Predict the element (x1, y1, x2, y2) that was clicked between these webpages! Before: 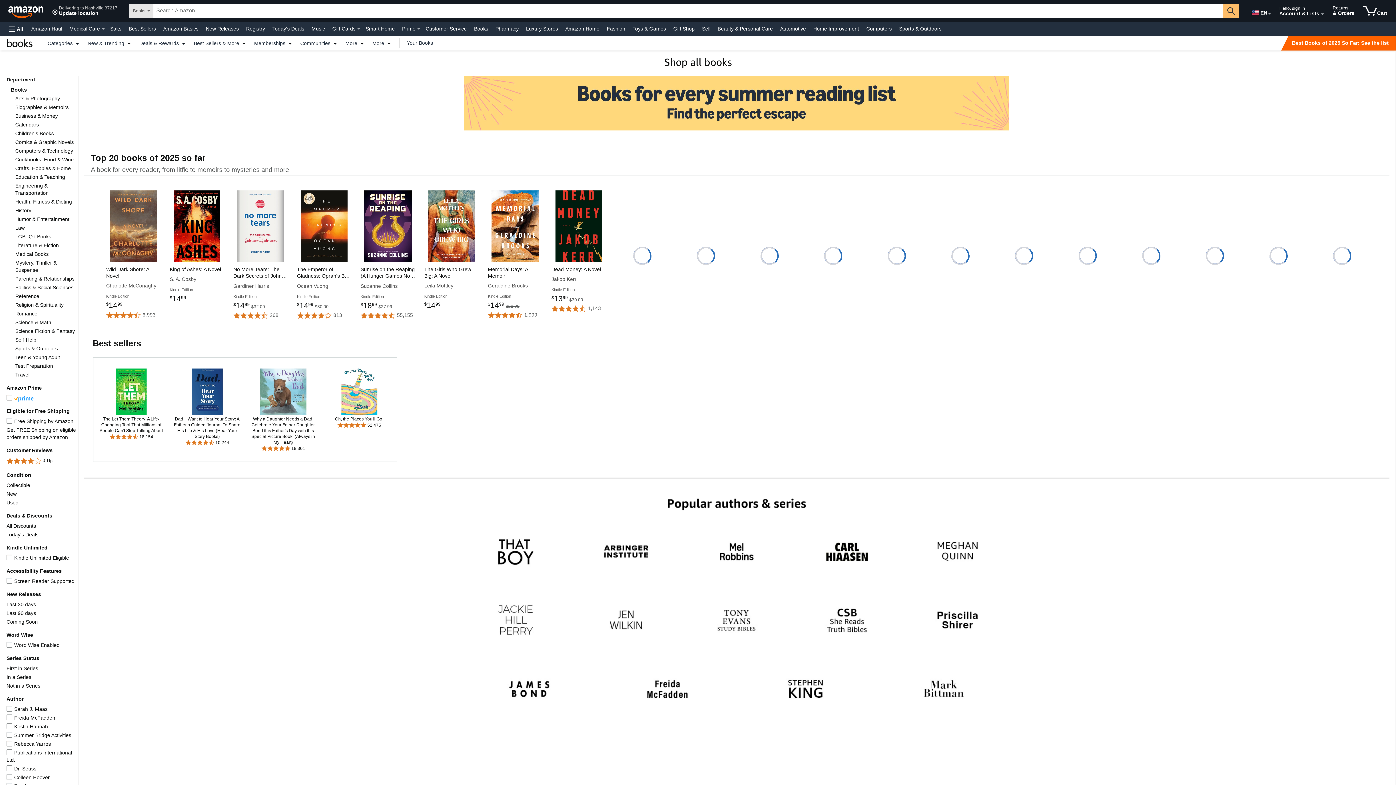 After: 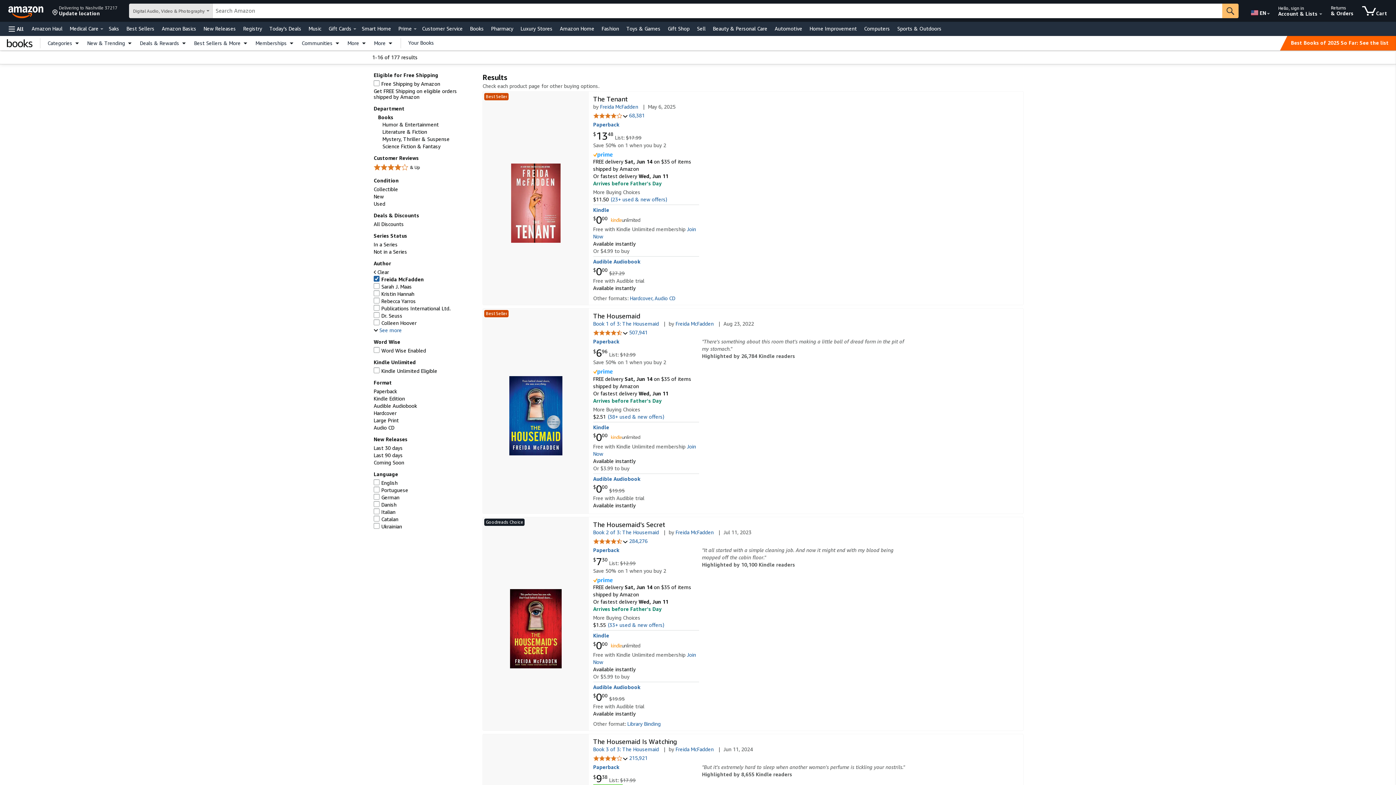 Action: bbox: (14, 715, 55, 721) label: Freida McFadden
Freida McFadden